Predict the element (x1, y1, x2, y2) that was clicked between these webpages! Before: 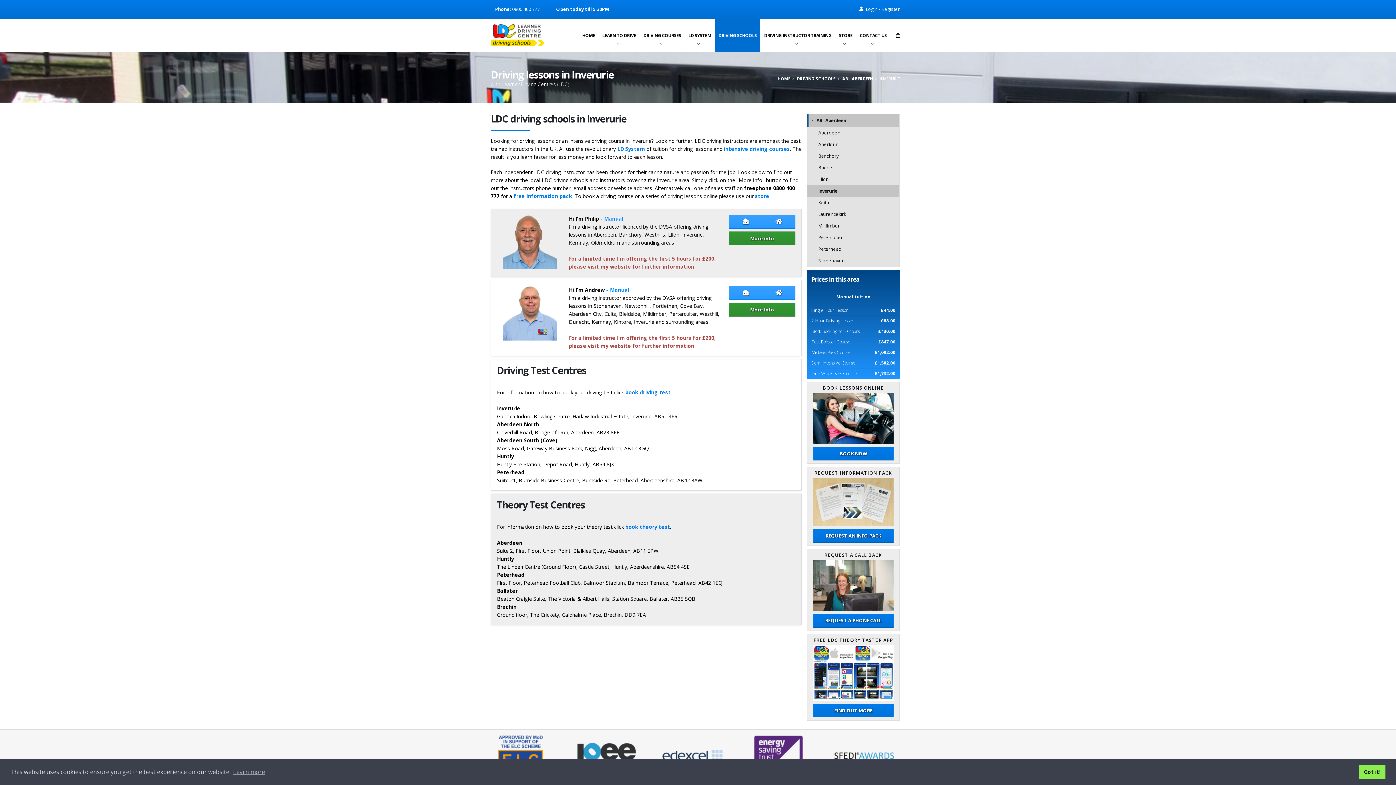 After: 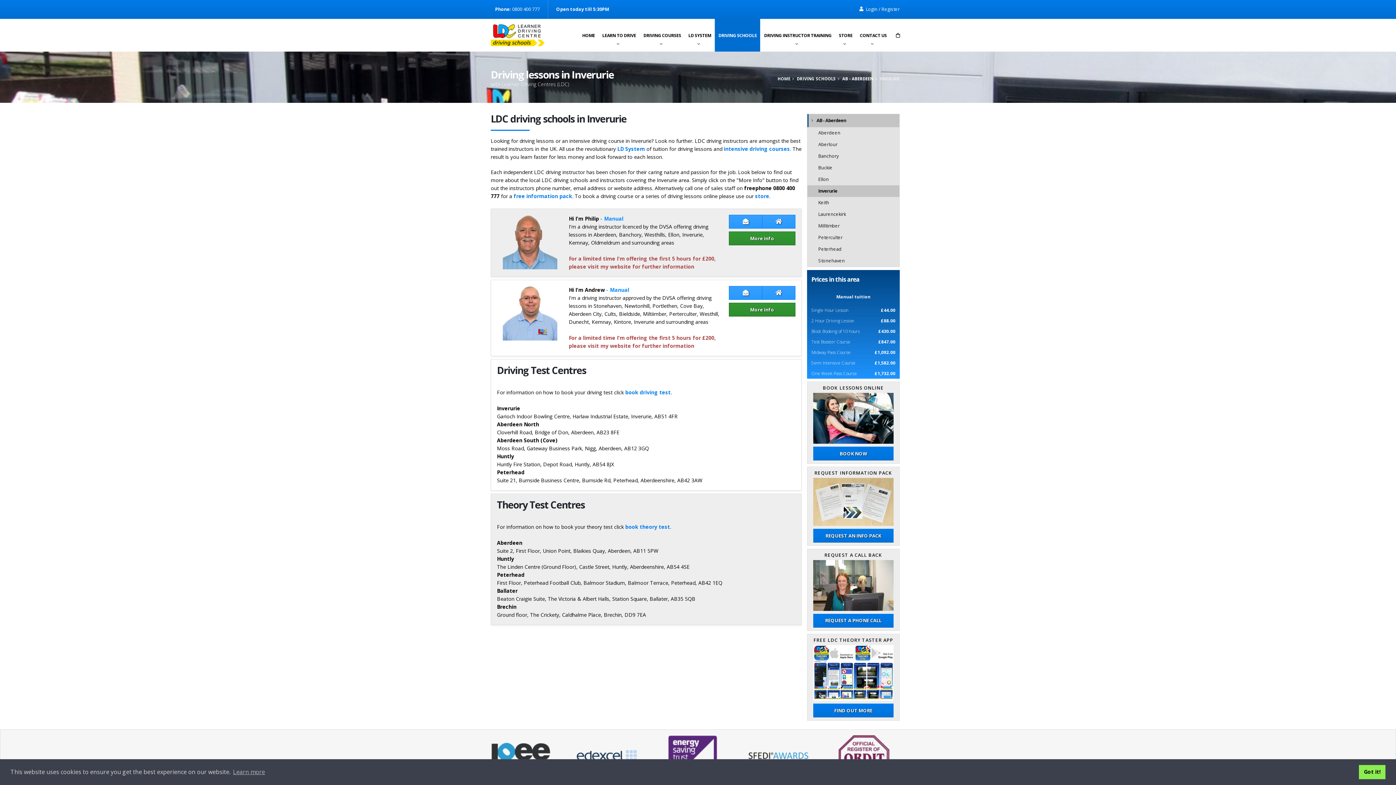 Action: label: Inverurie bbox: (807, 185, 899, 197)